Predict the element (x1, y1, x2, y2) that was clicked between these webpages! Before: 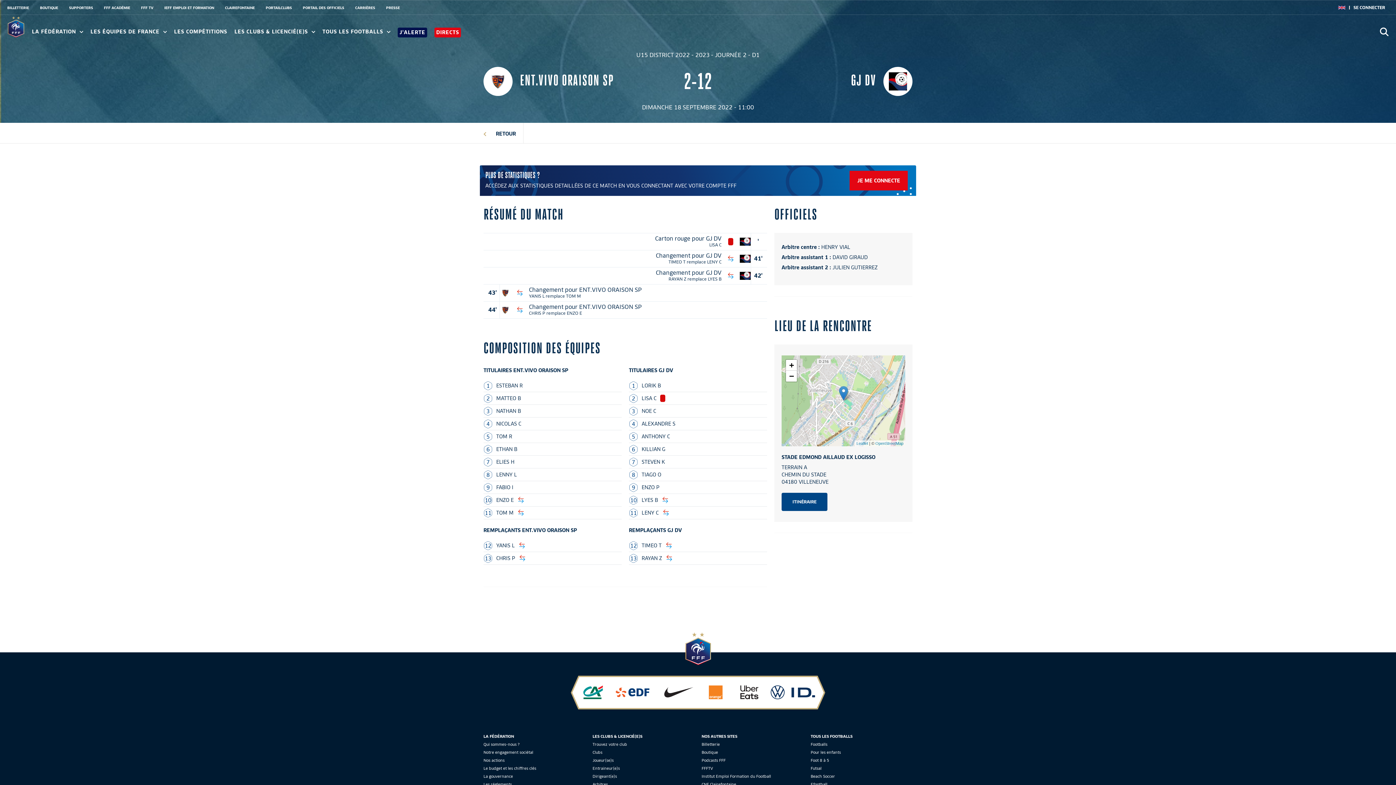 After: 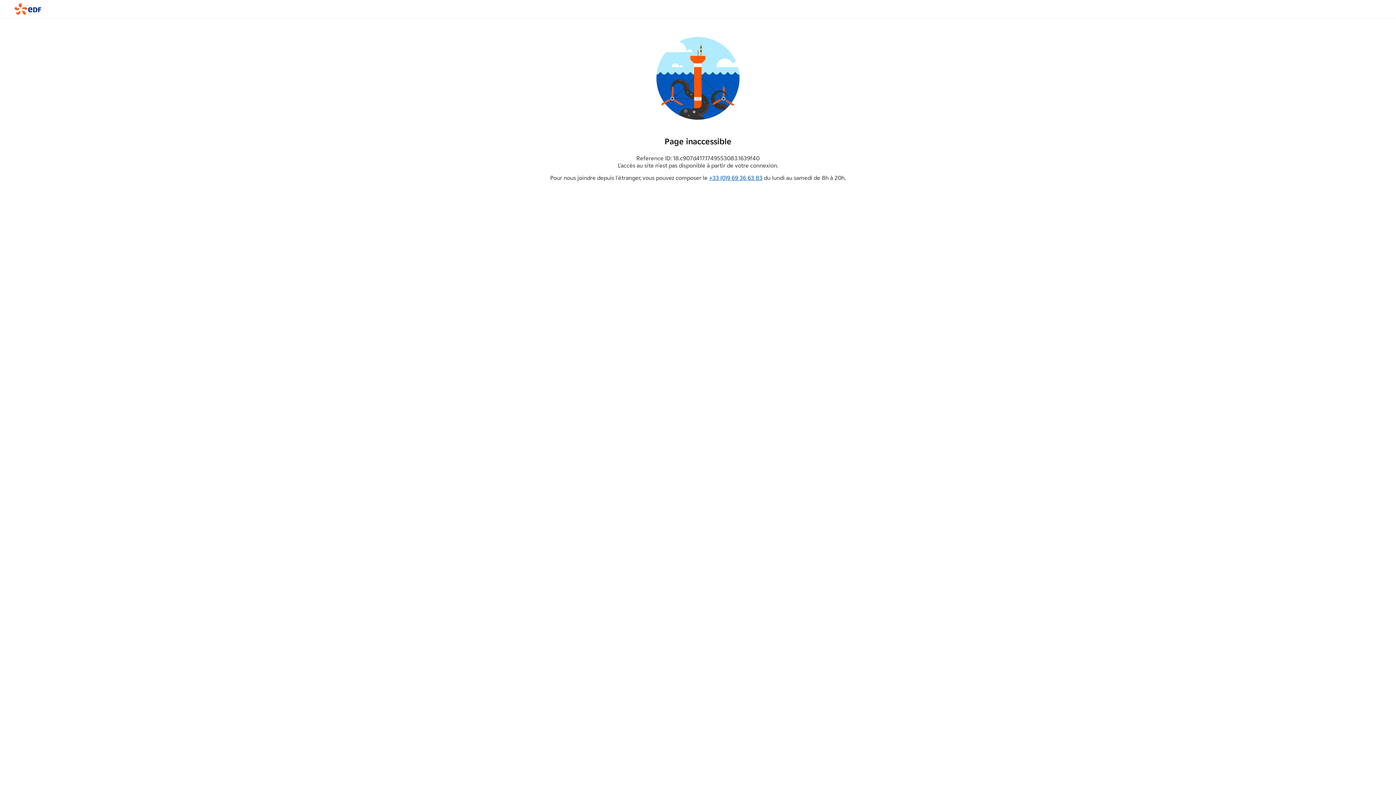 Action: bbox: (611, 685, 654, 699)